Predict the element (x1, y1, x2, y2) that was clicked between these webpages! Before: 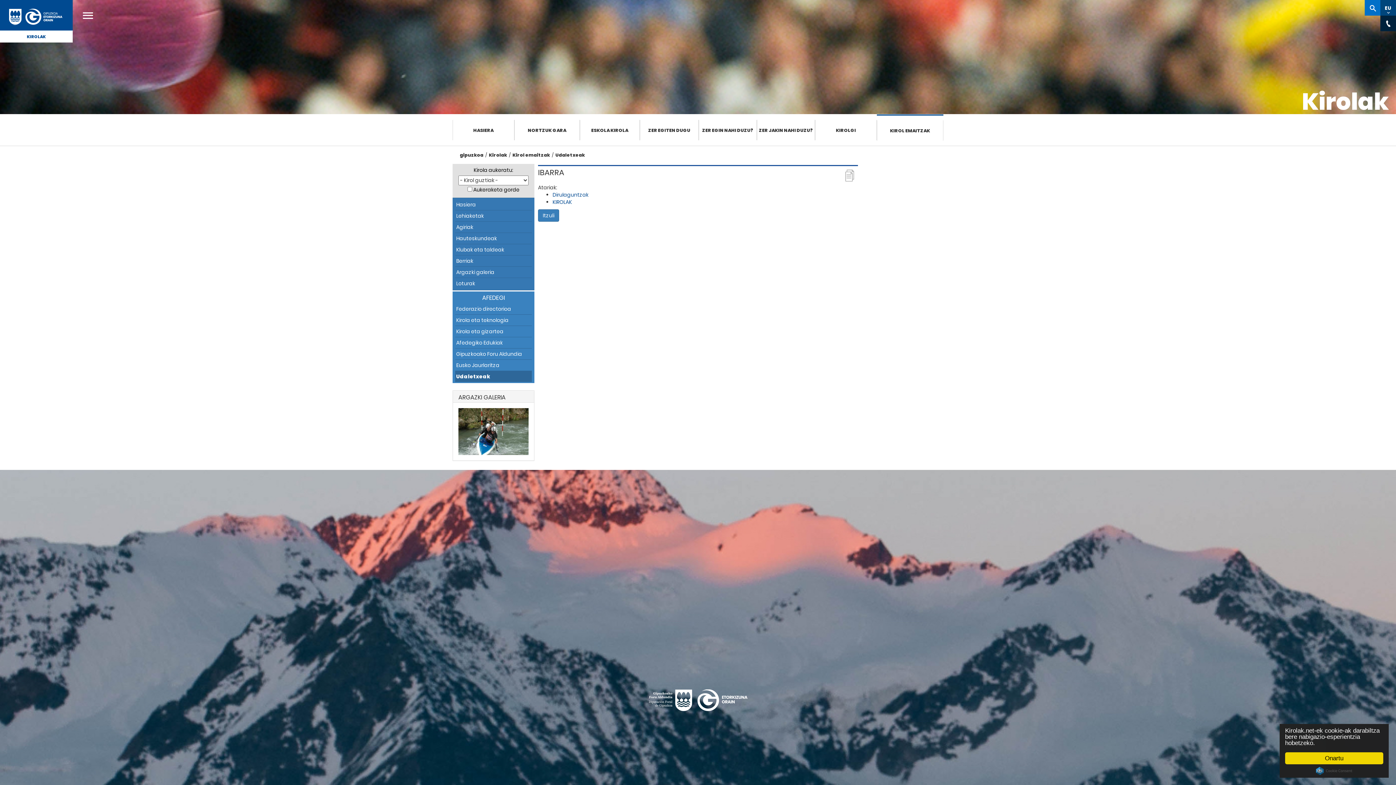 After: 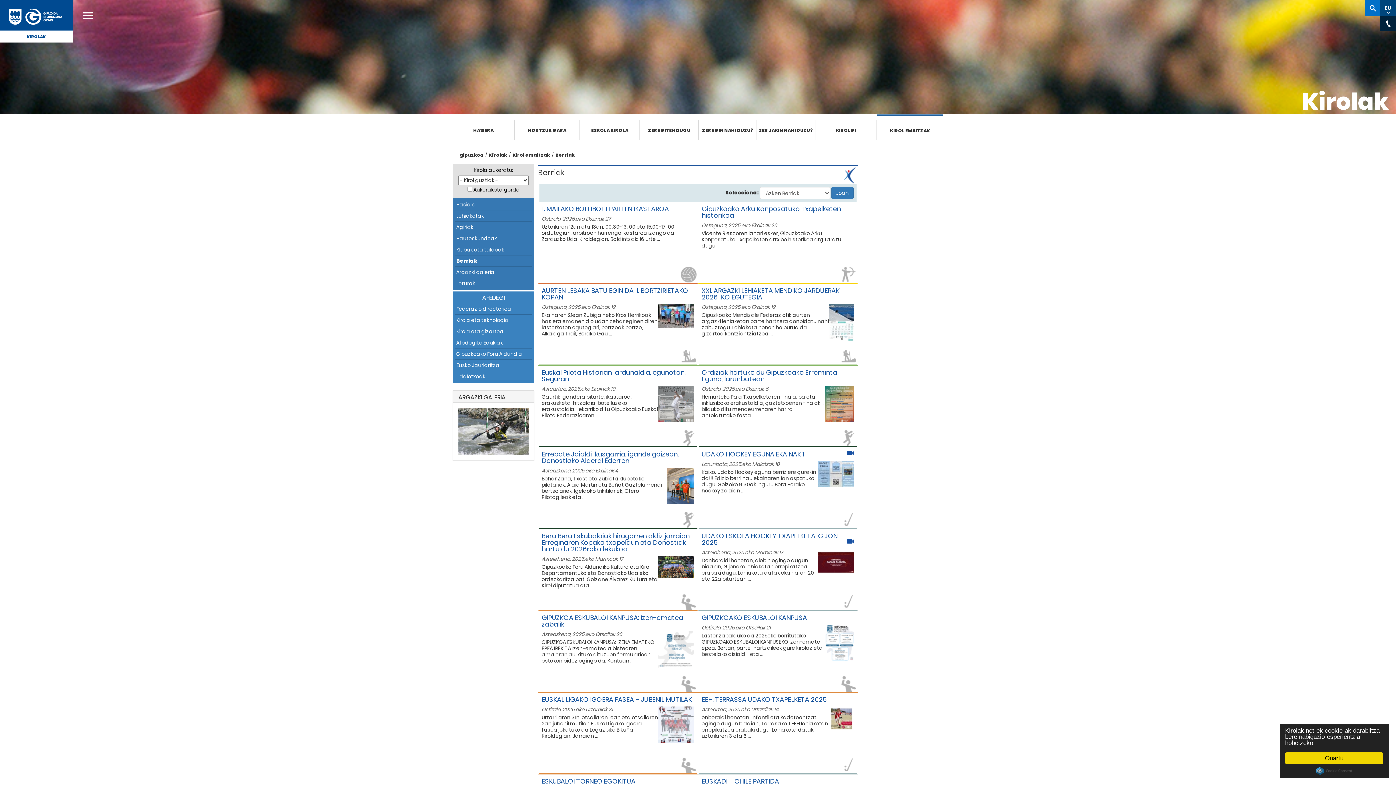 Action: label: Berriak bbox: (456, 256, 530, 265)